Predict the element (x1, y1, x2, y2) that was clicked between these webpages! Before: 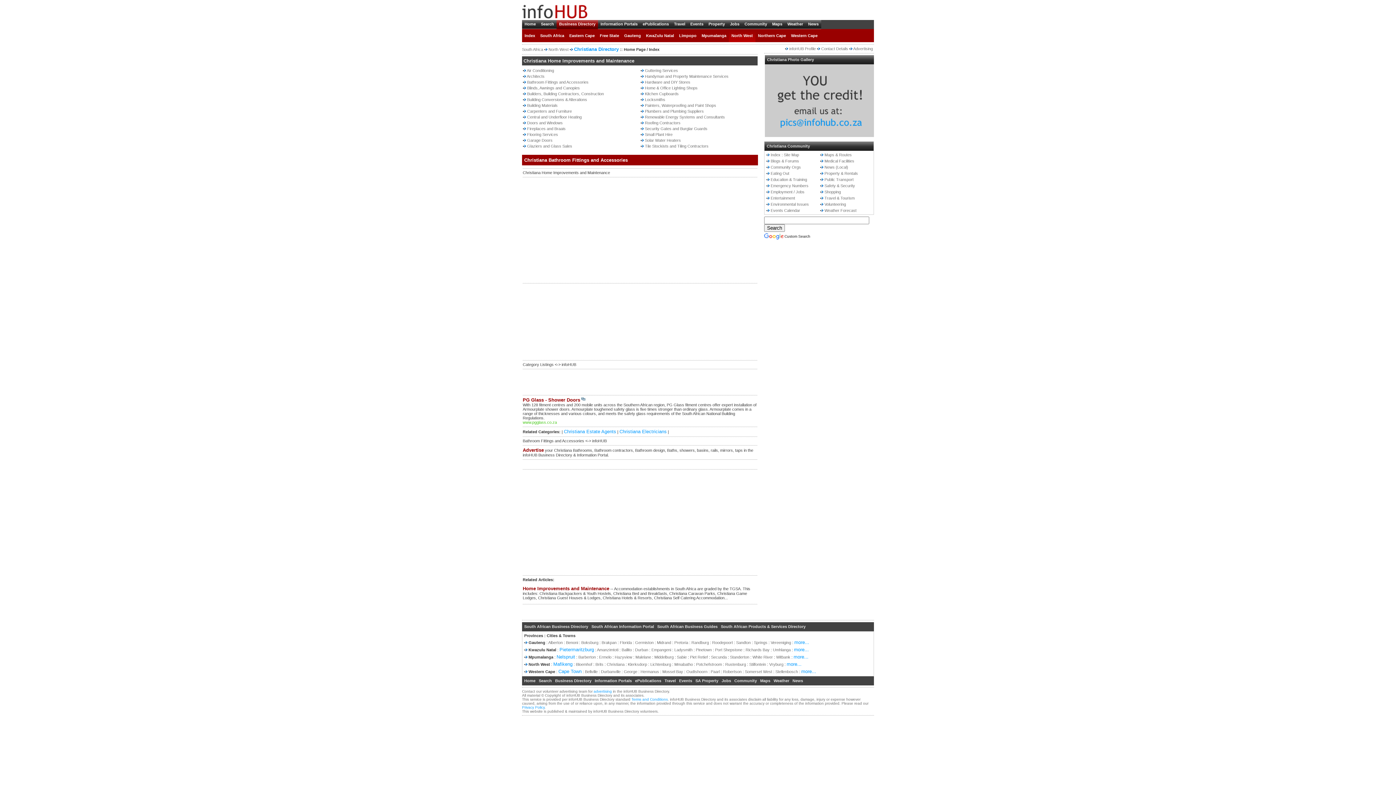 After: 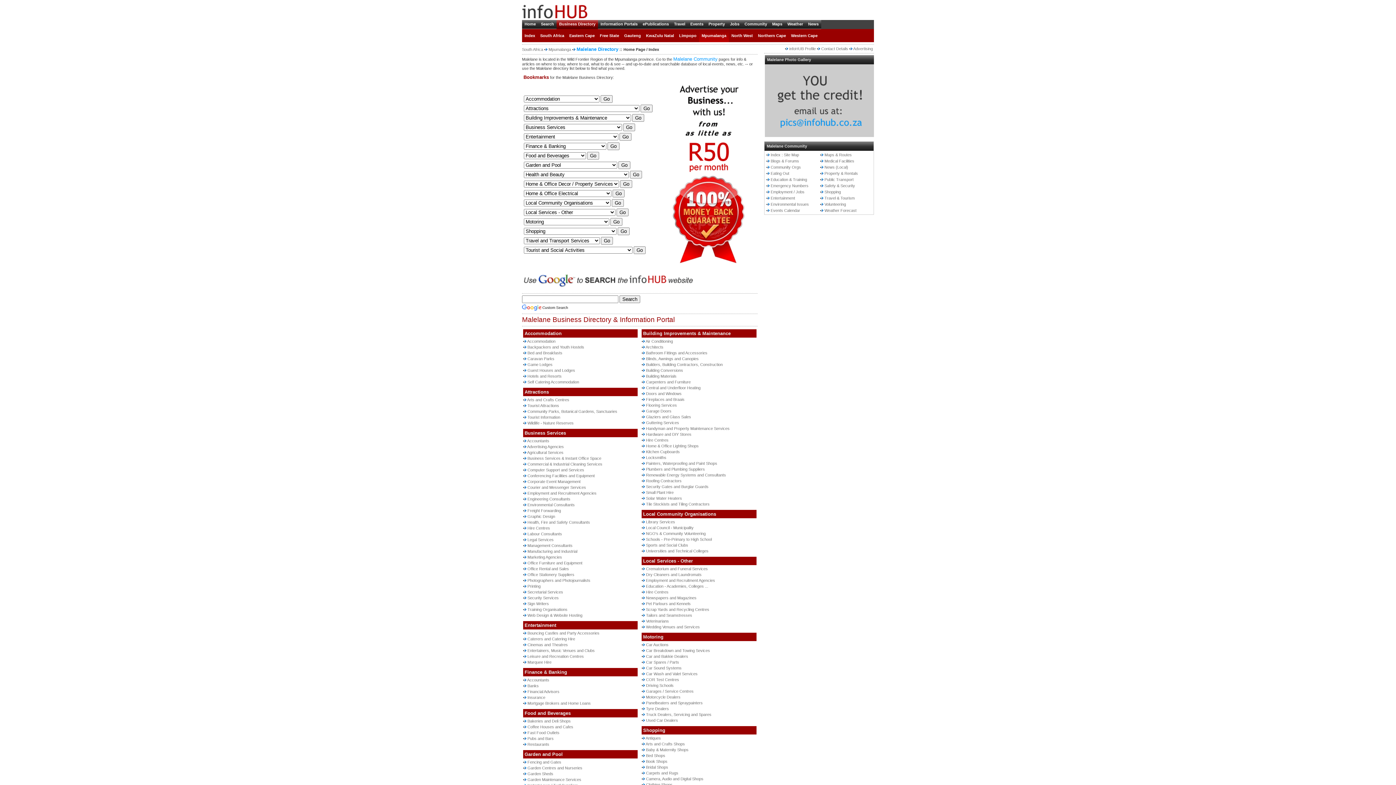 Action: label: Malelane bbox: (635, 655, 651, 659)